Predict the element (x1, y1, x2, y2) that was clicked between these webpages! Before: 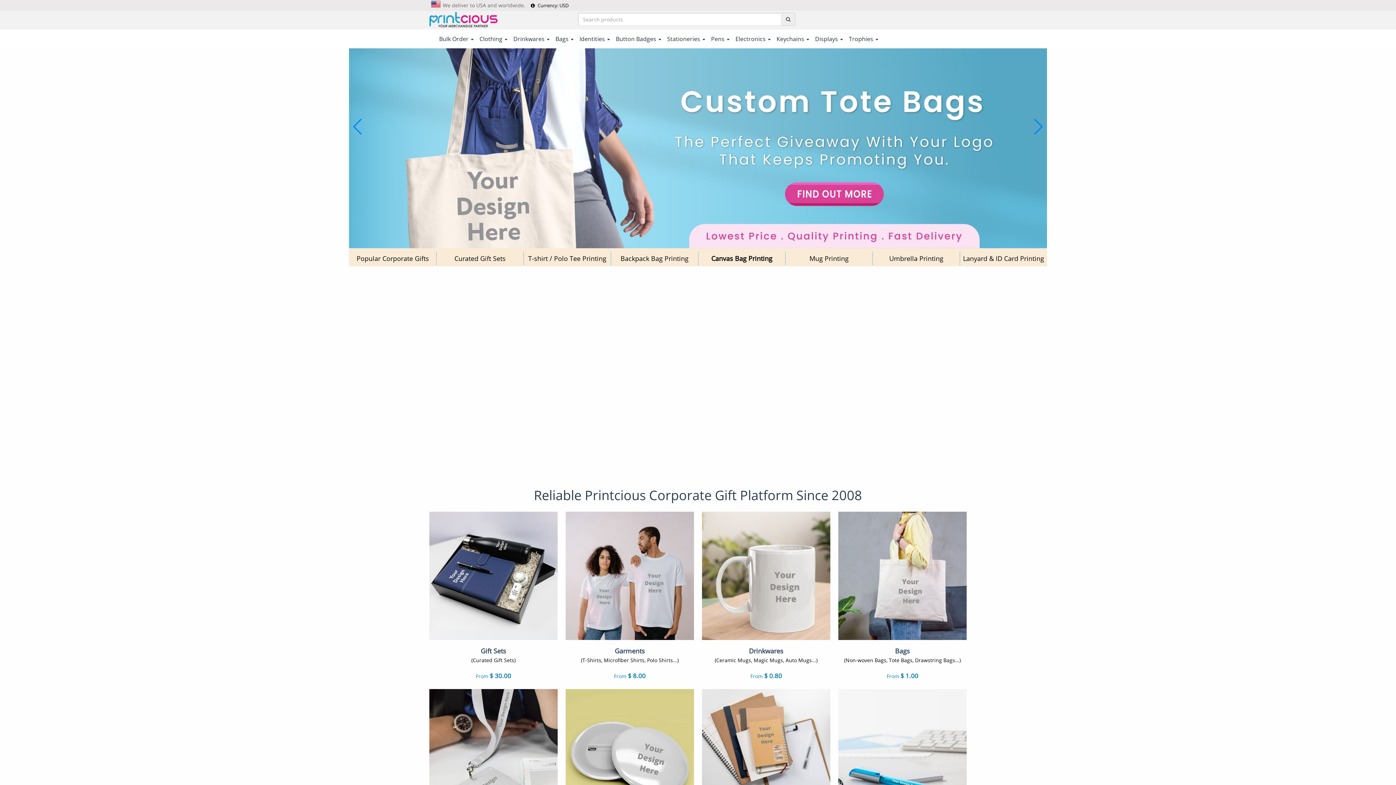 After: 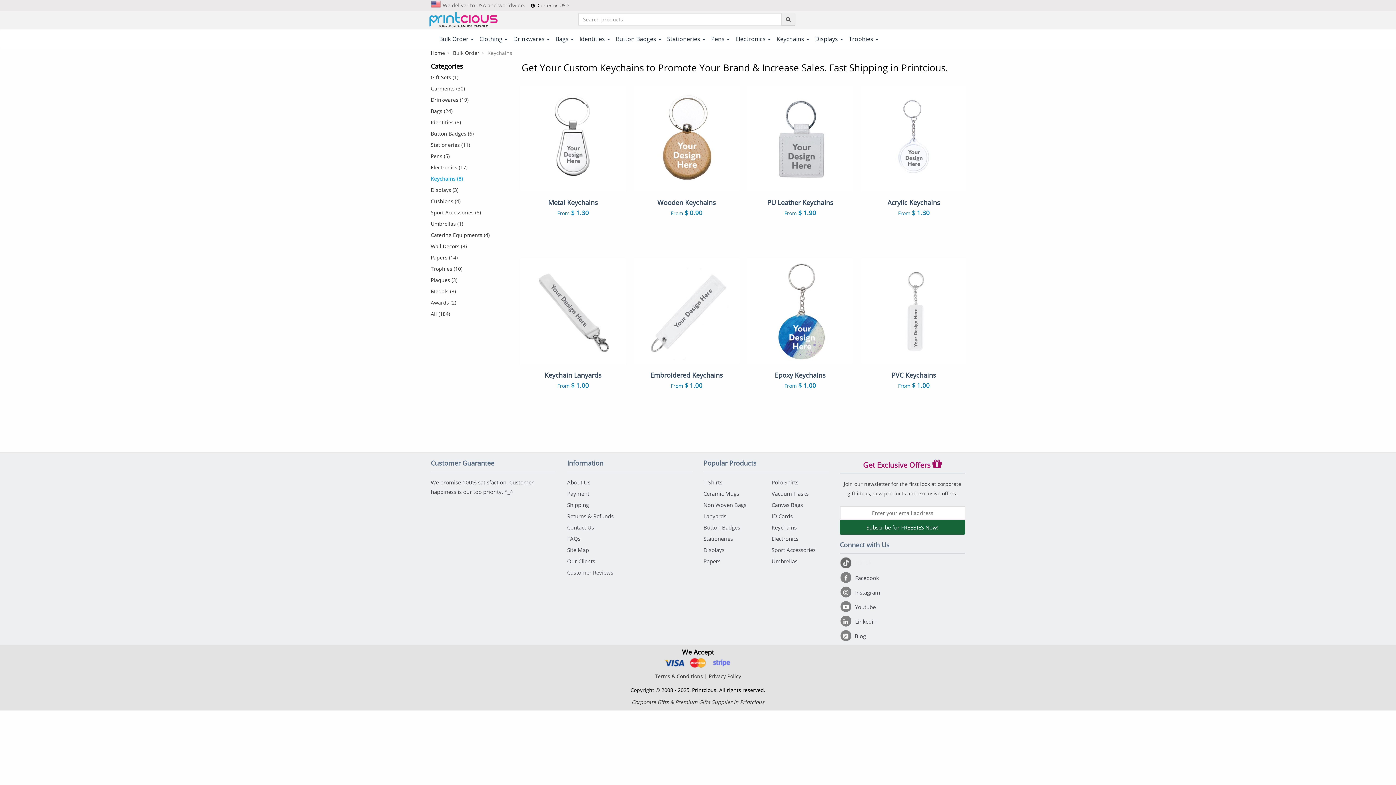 Action: bbox: (773, 29, 812, 48) label: Keychains 